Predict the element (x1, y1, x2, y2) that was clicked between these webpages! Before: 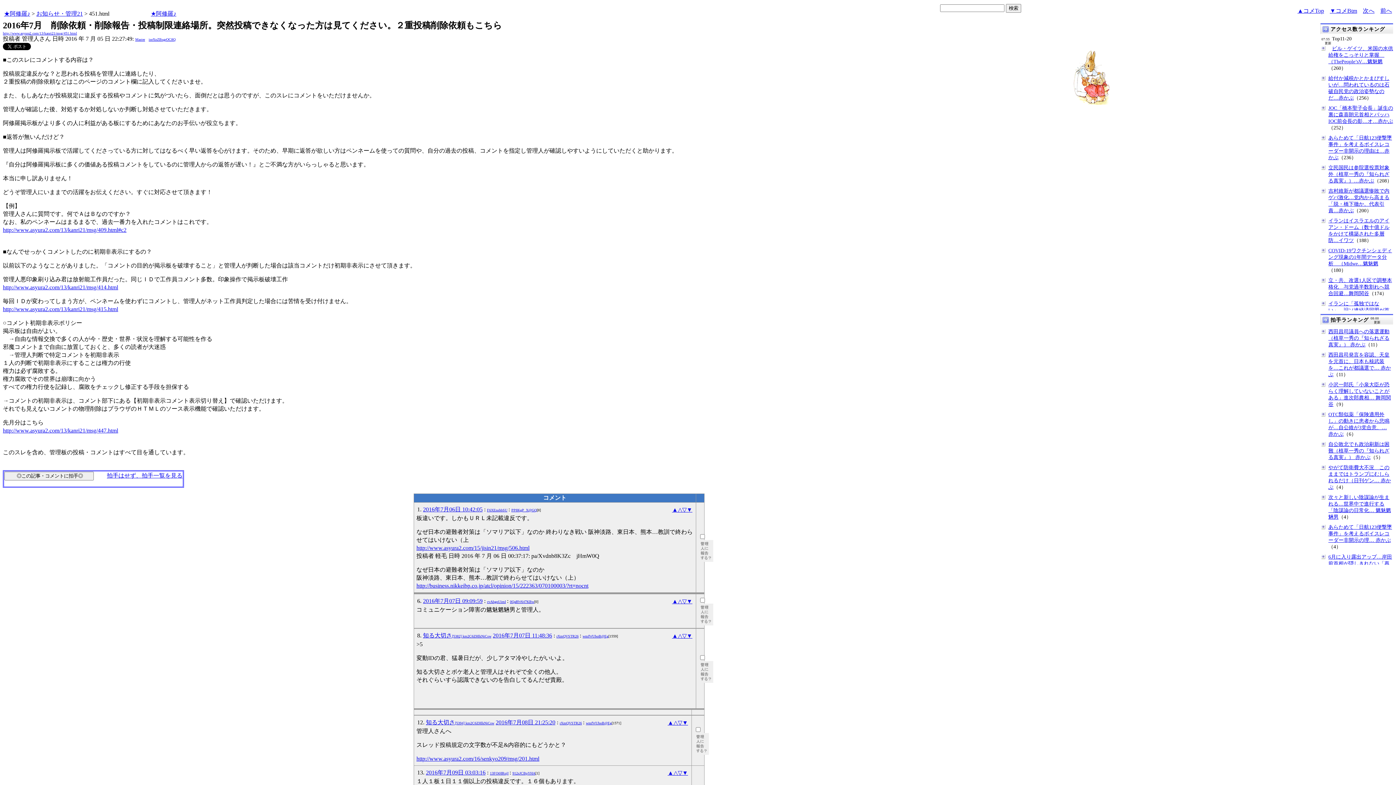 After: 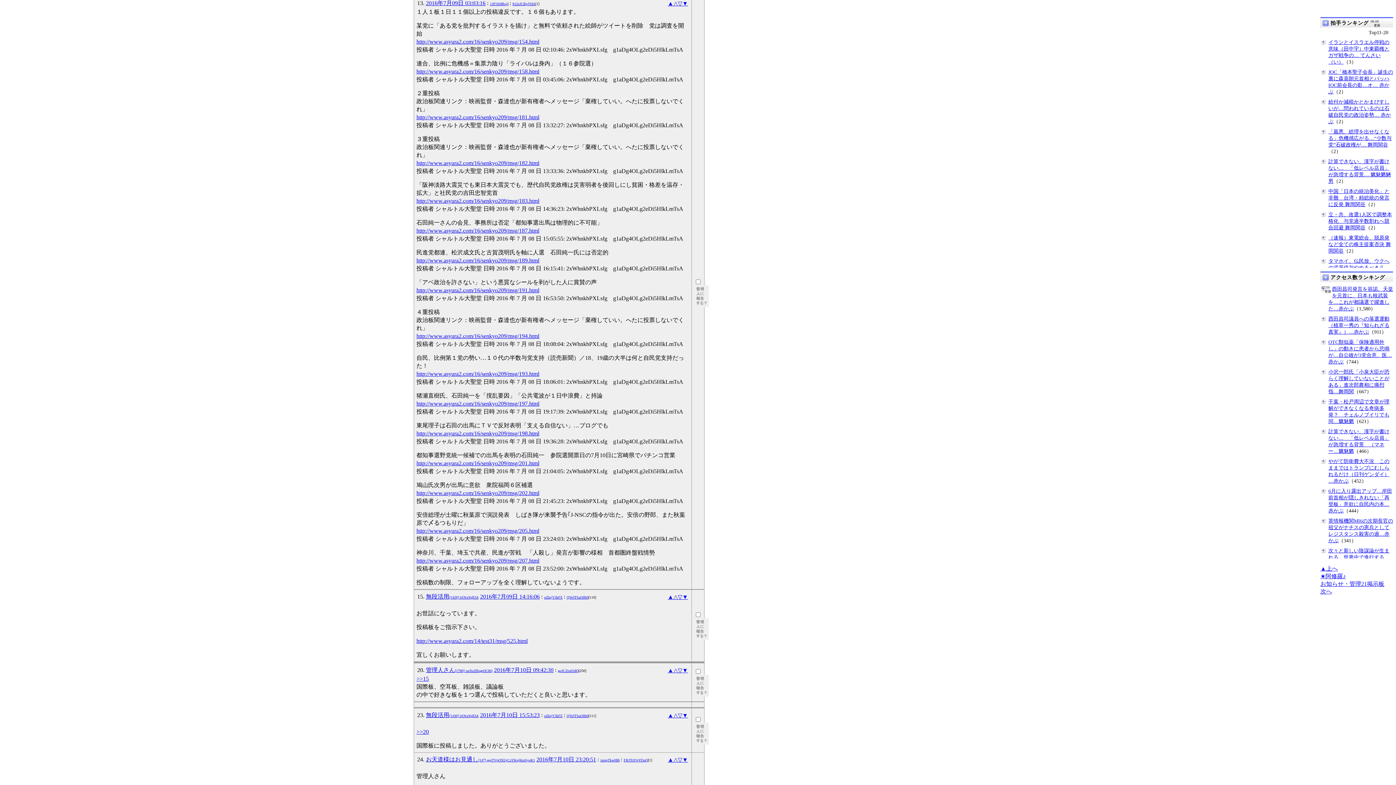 Action: label: ▽ bbox: (678, 720, 682, 726)